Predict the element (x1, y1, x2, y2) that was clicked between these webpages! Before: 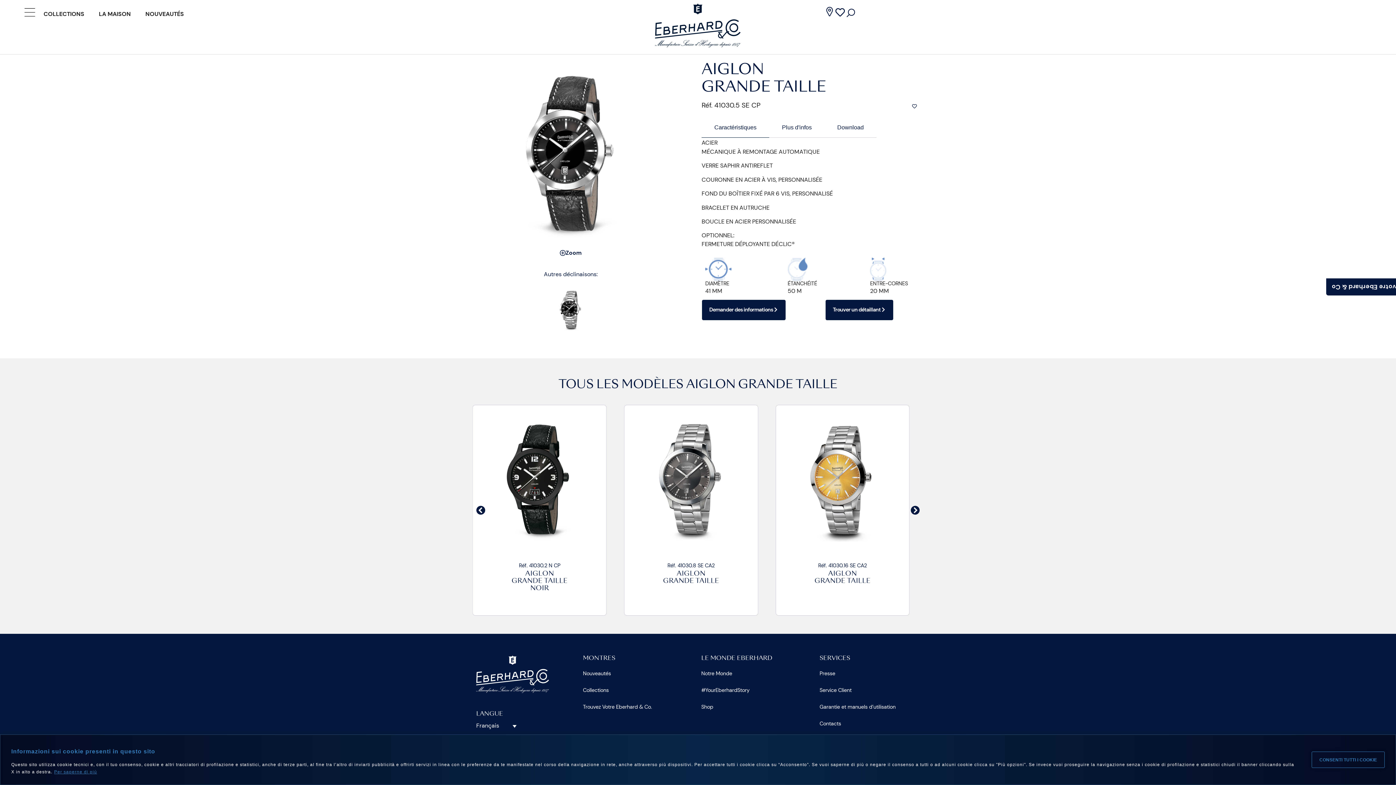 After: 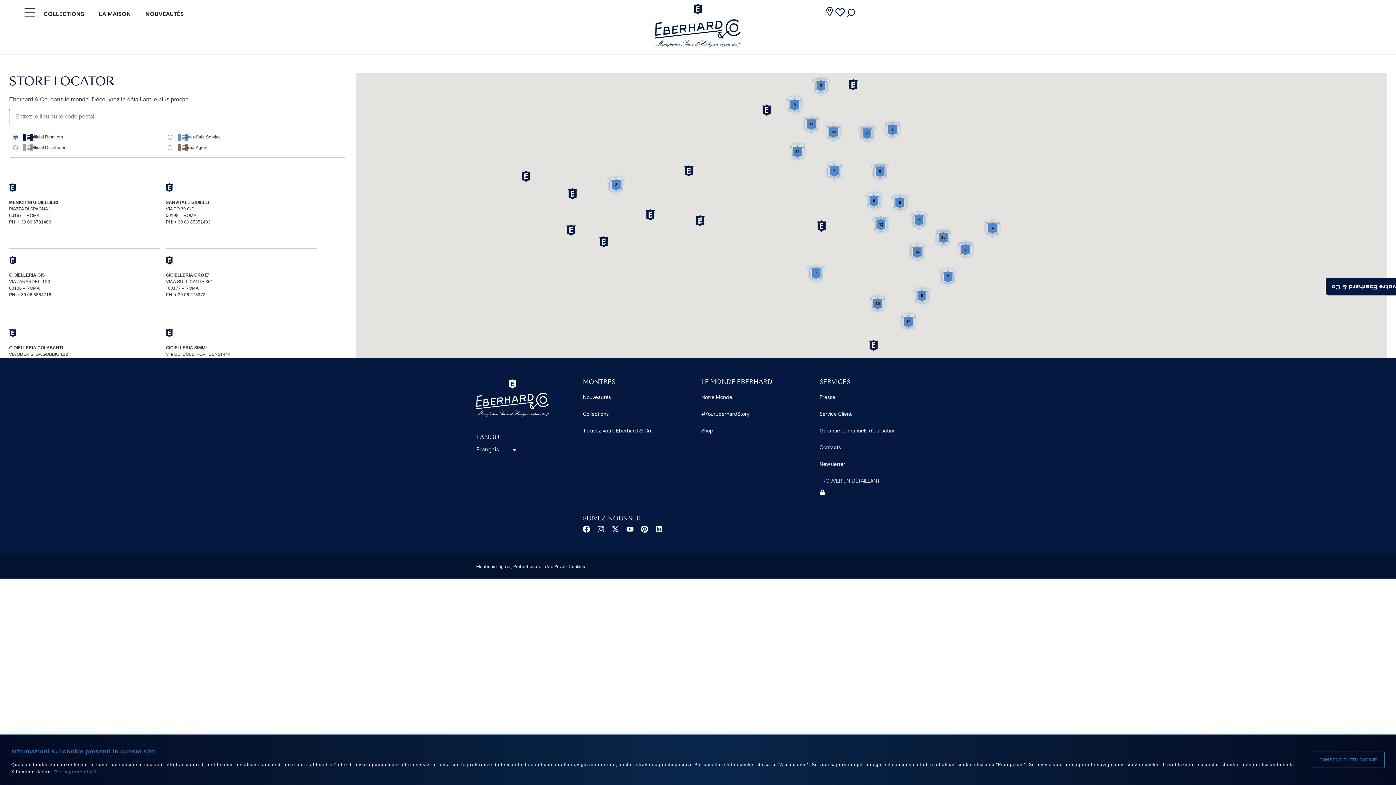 Action: bbox: (825, 299, 893, 320) label: Trouver un détaillant